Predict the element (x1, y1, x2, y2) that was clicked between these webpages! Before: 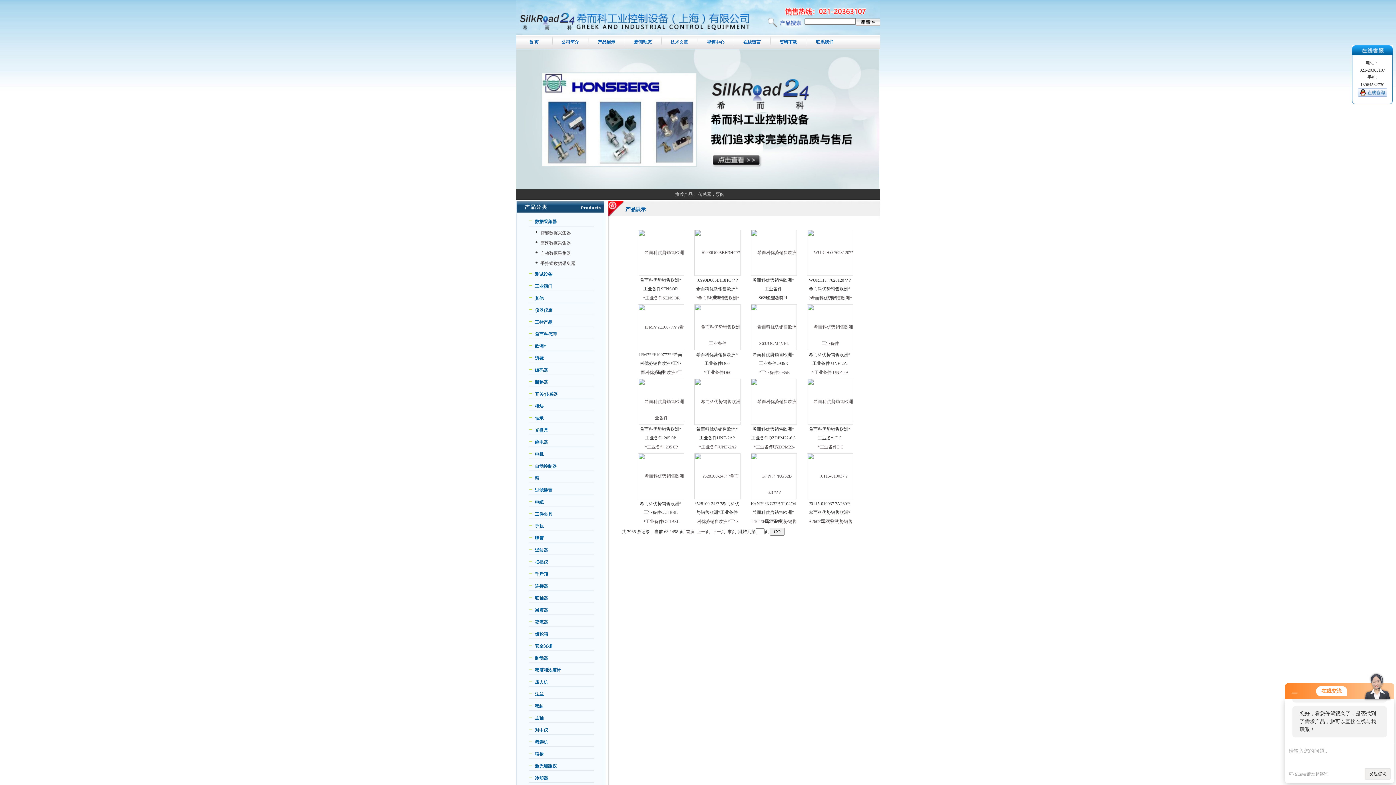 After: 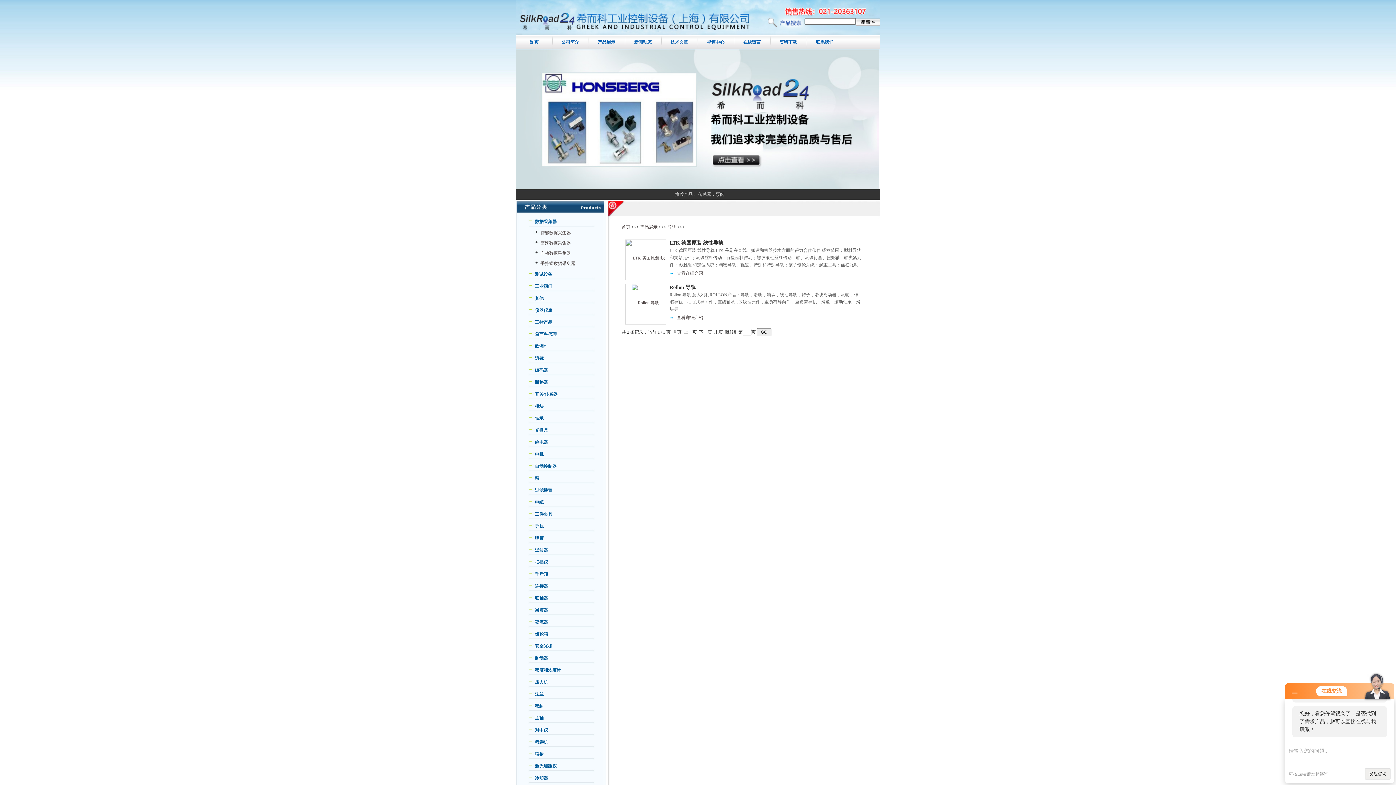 Action: bbox: (535, 524, 543, 529) label: 导轨